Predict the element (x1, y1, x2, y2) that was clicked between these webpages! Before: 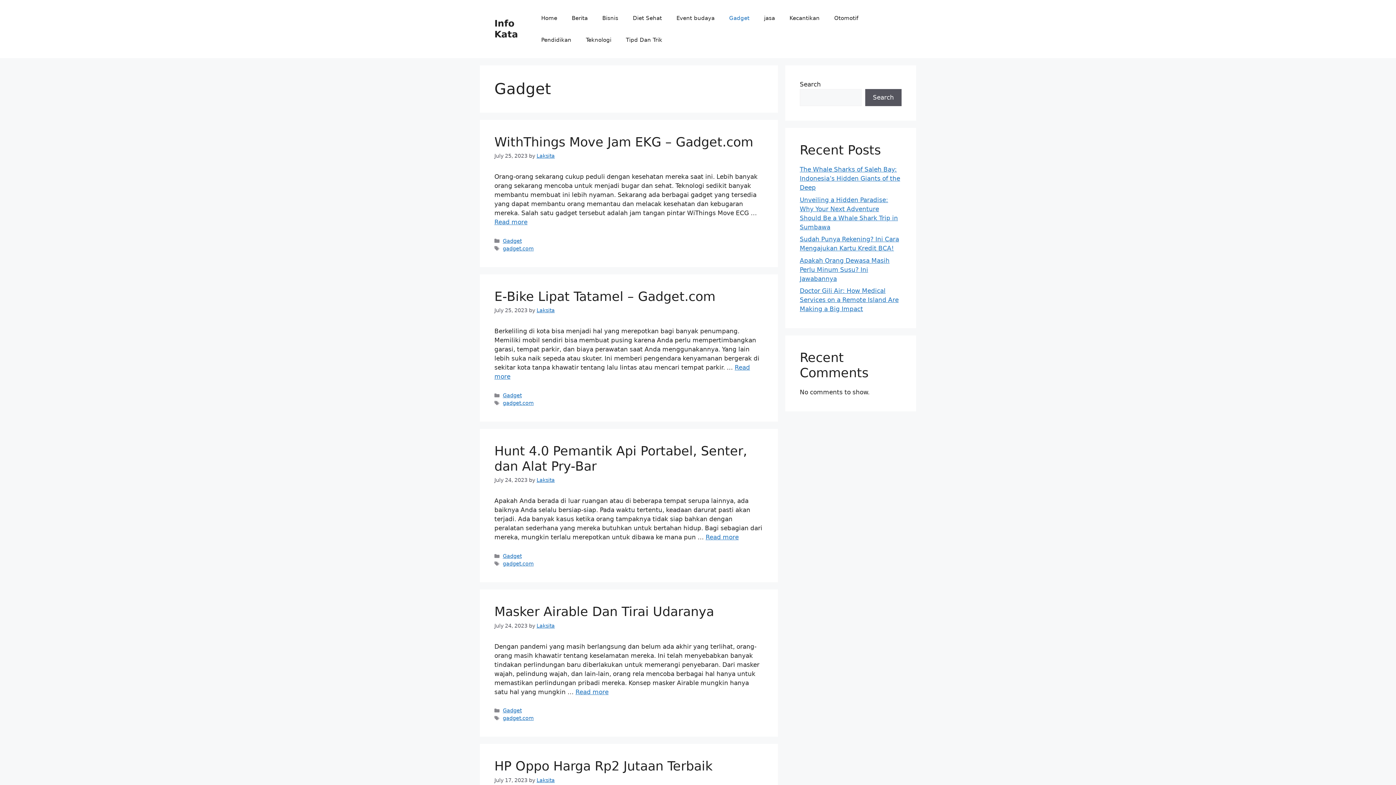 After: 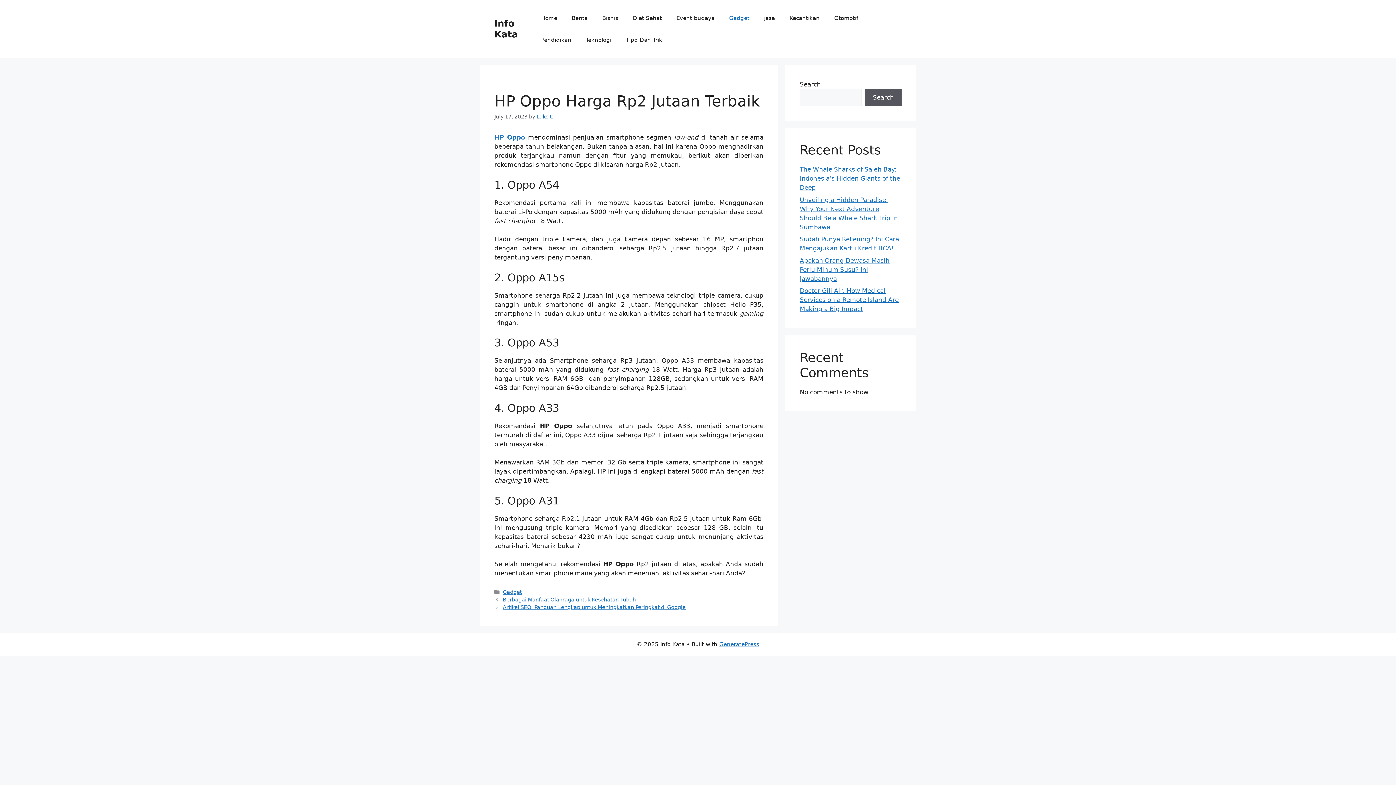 Action: label: HP Oppo Harga Rp2 Jutaan Terbaik bbox: (494, 759, 712, 773)